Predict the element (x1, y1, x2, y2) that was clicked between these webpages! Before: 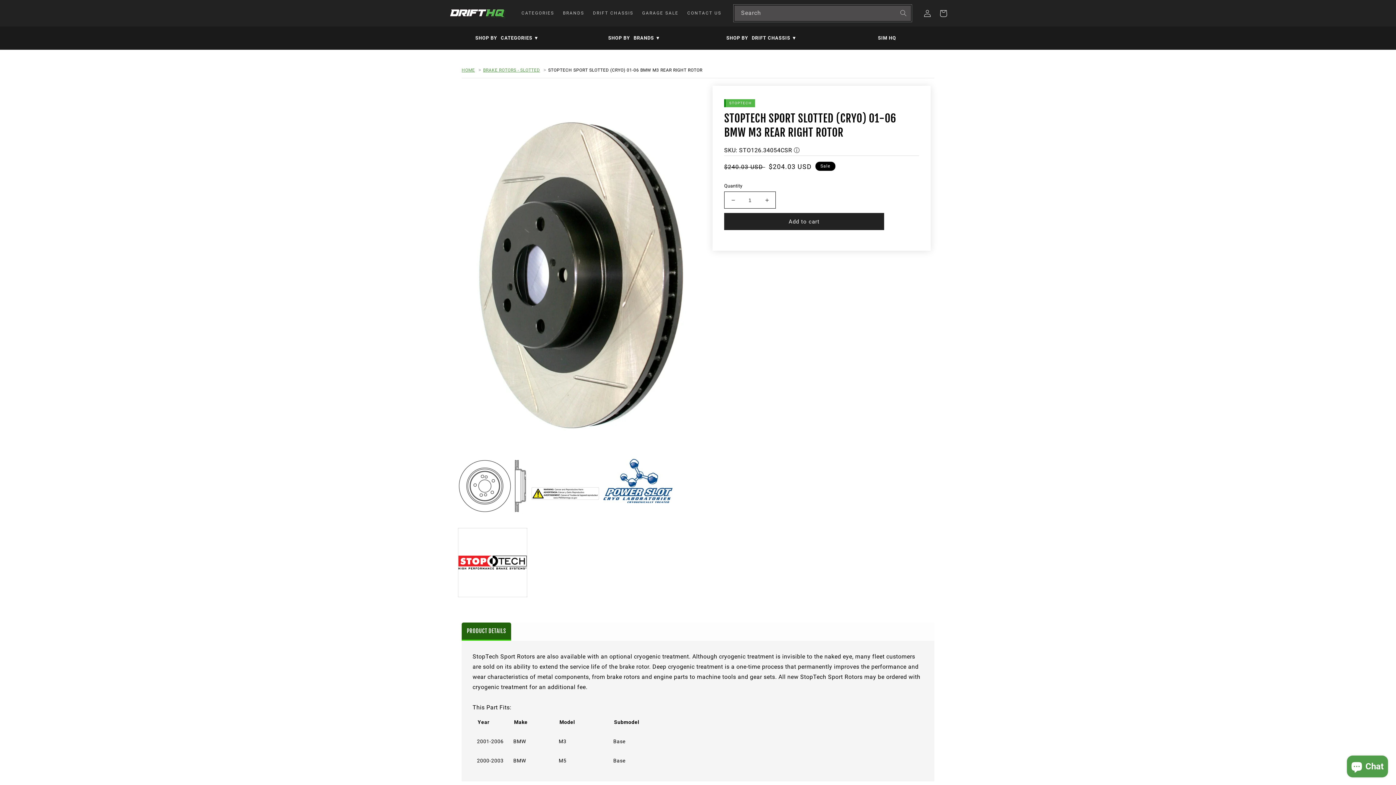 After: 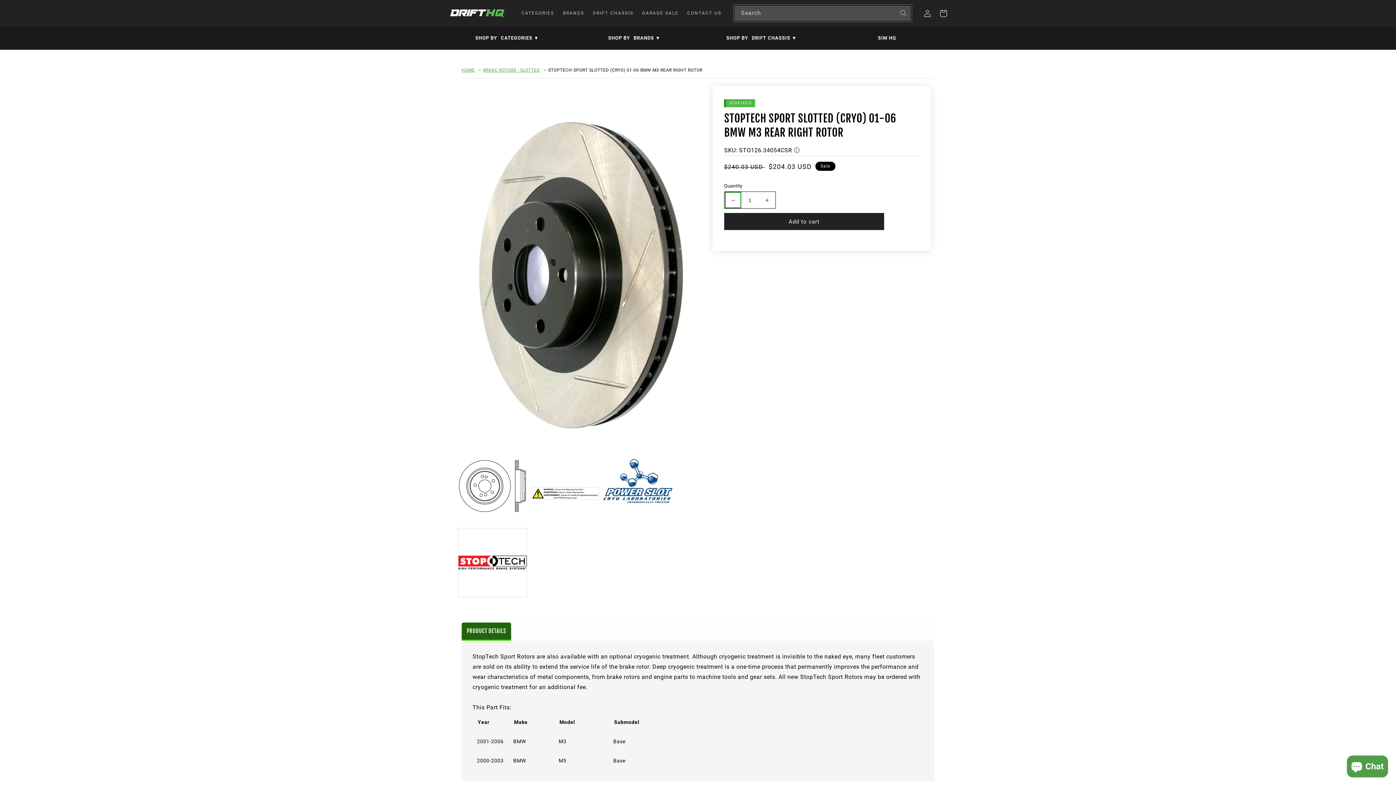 Action: label: Decrease quantity for StopTech Sport Slotted (CRYO) 01-06 BMW M3 Rear Right Rotor bbox: (725, 192, 741, 208)